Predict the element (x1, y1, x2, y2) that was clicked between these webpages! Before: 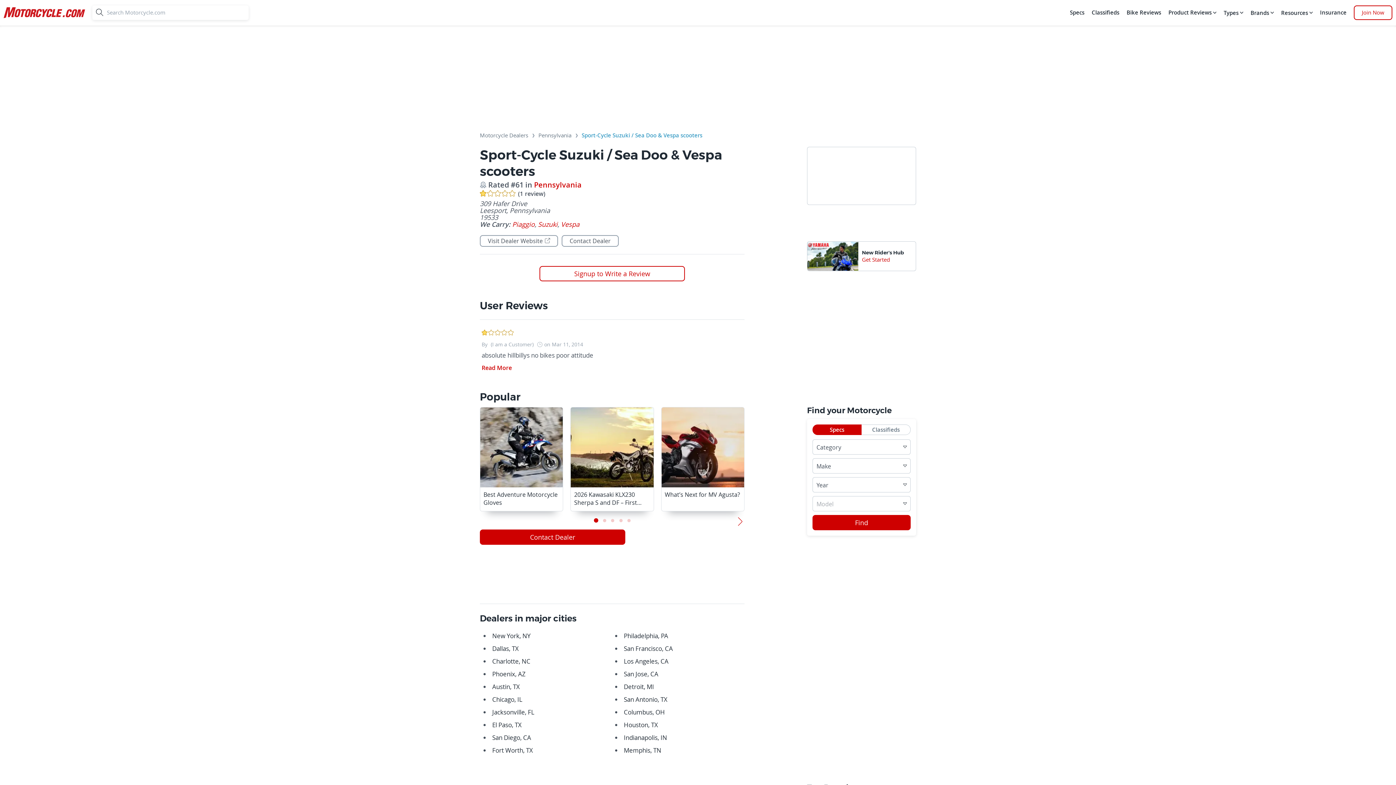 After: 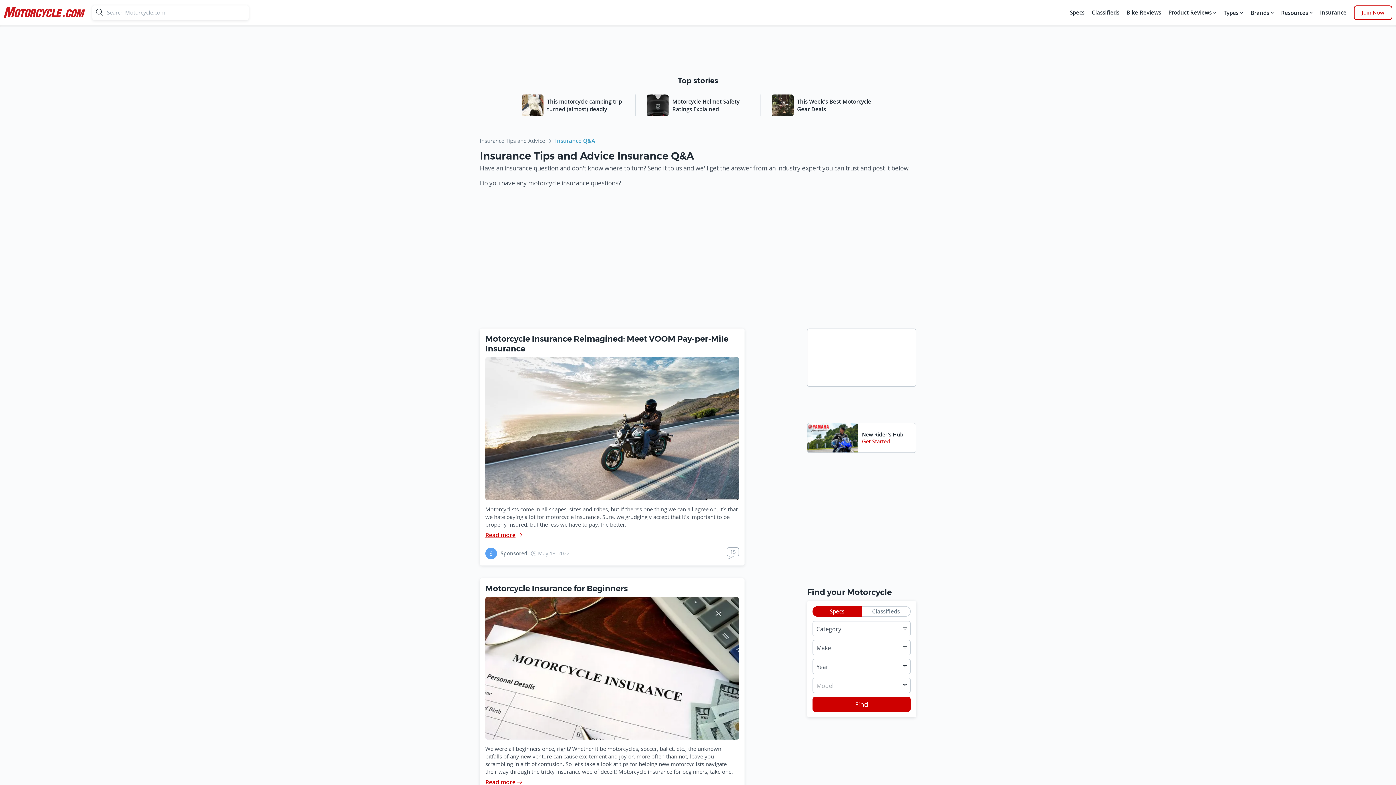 Action: label: Insurance bbox: (1318, 5, 1348, 20)